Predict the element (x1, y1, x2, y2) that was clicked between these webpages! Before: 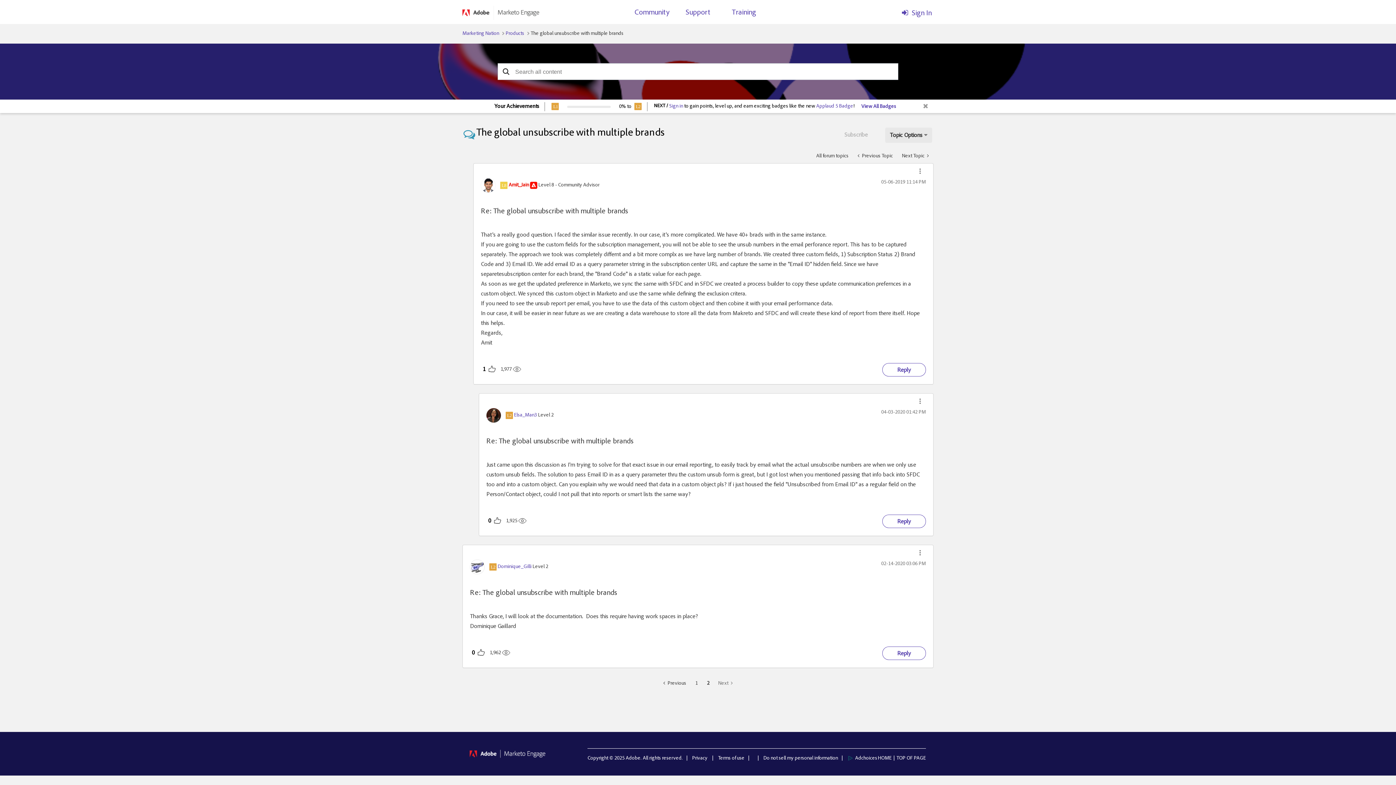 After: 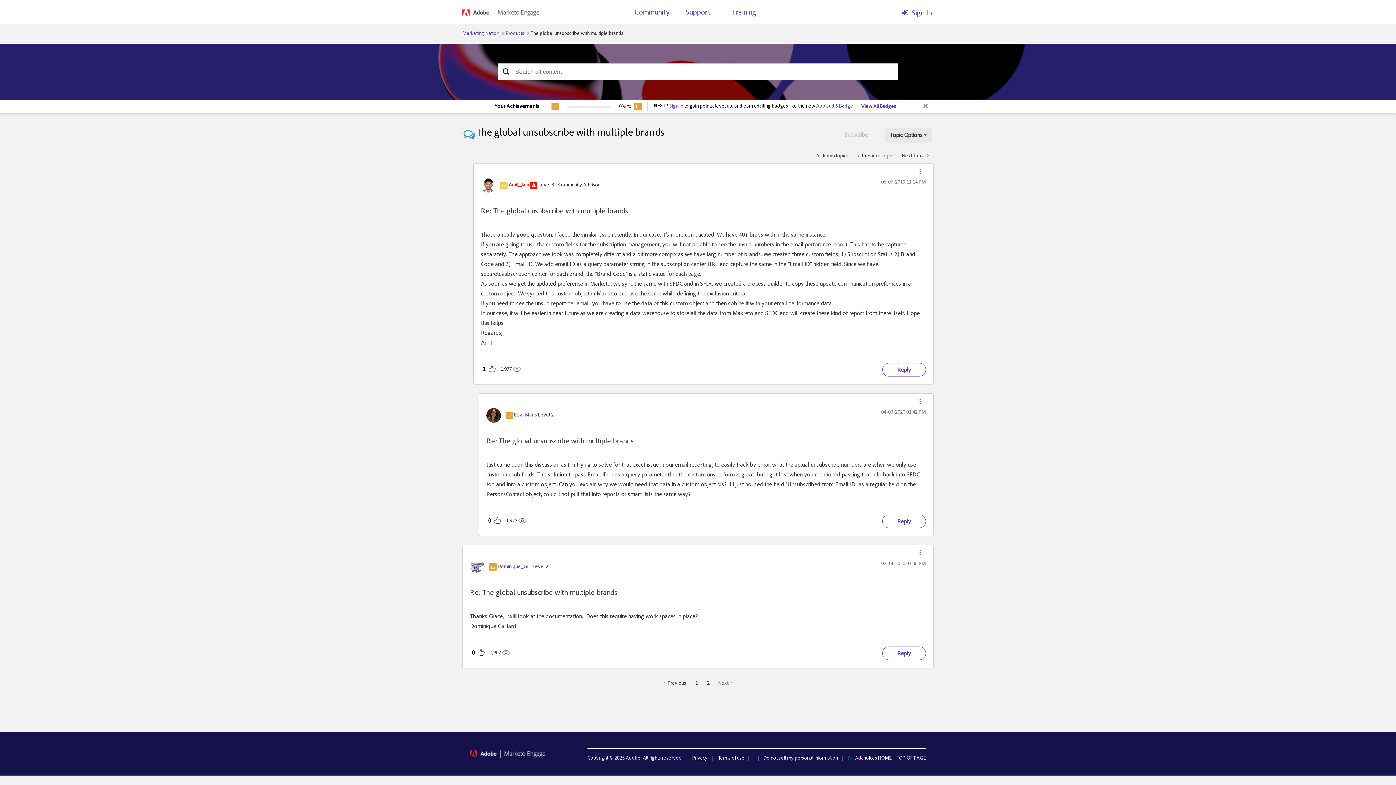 Action: bbox: (692, 756, 707, 761) label: Privacy